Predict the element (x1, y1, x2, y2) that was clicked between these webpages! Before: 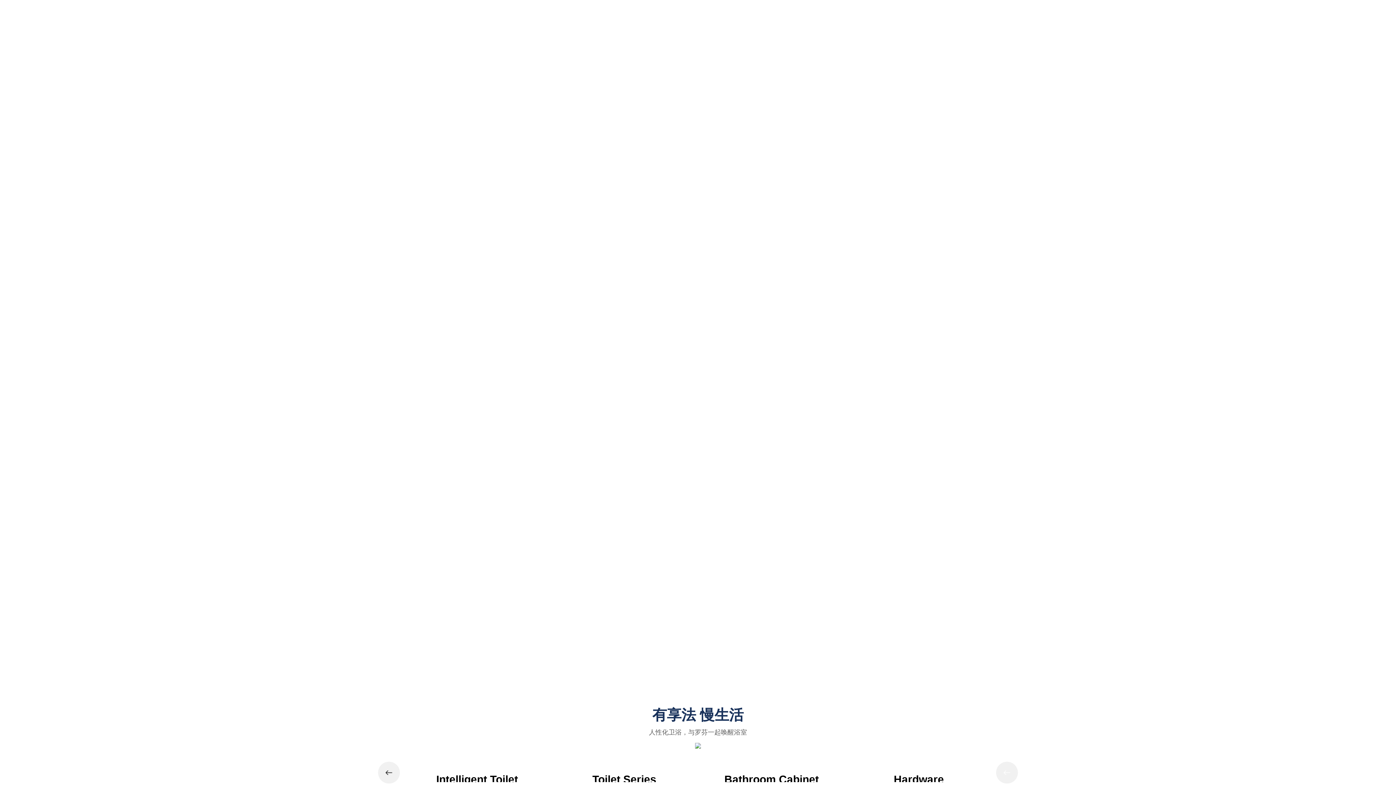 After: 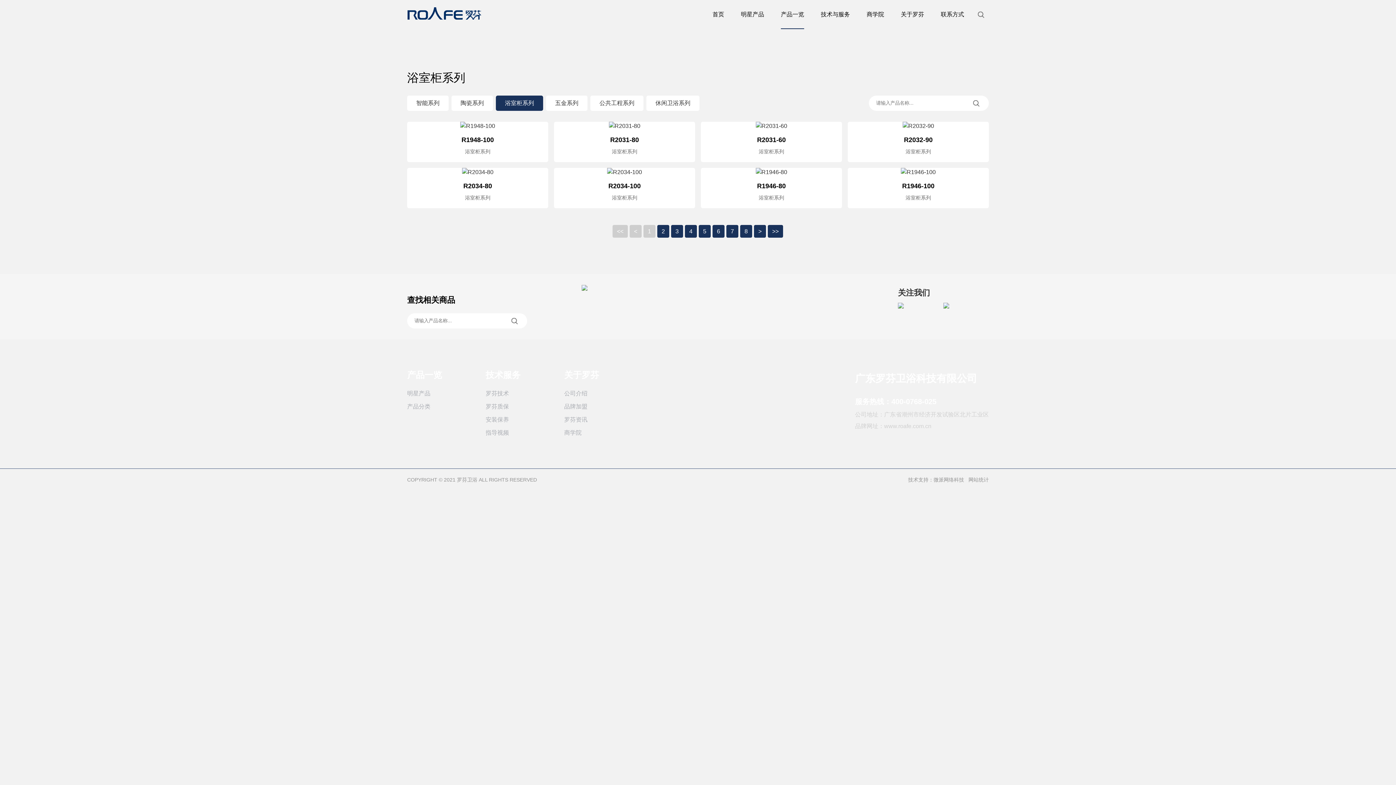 Action: bbox: (701, 773, 841, 782) label: Bathroom Cabinet

浴室柜系列

MORE >